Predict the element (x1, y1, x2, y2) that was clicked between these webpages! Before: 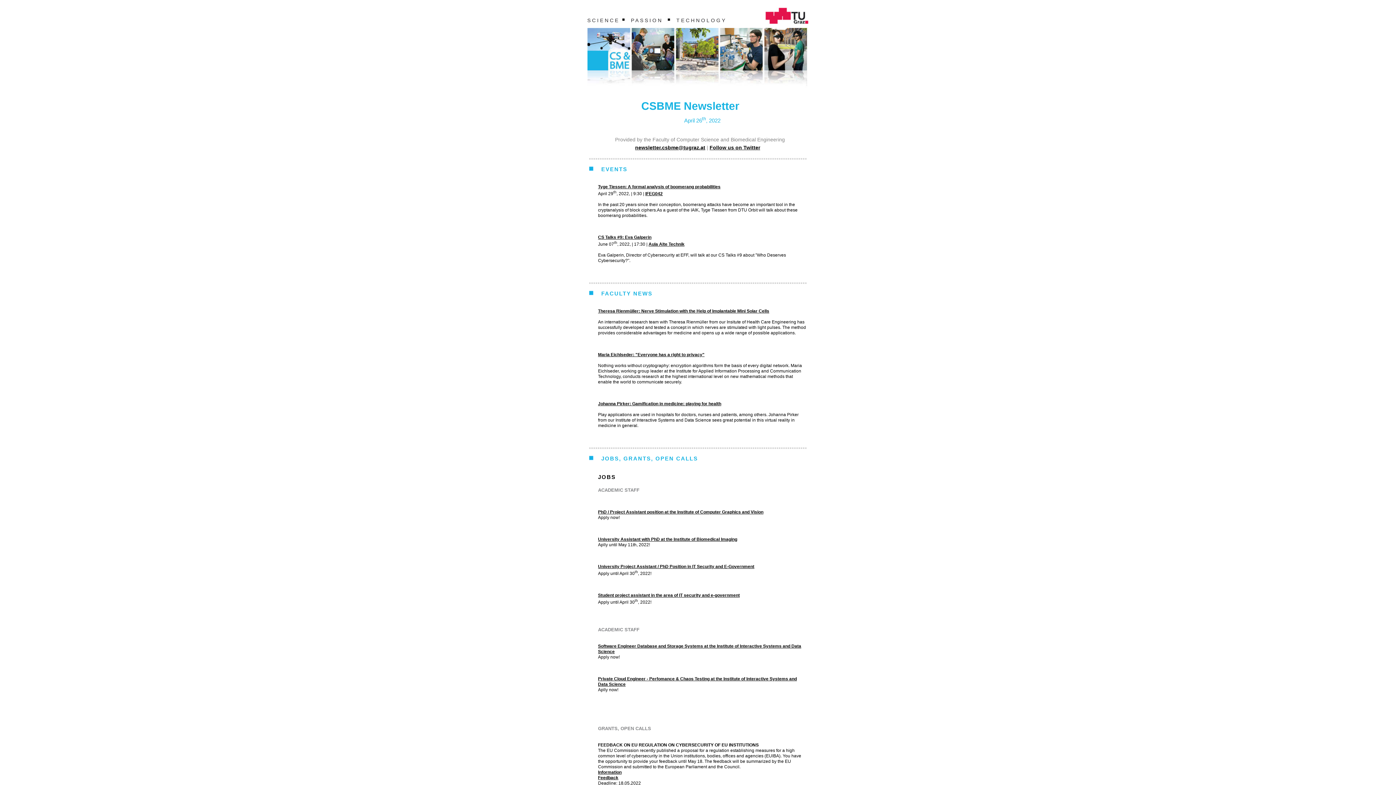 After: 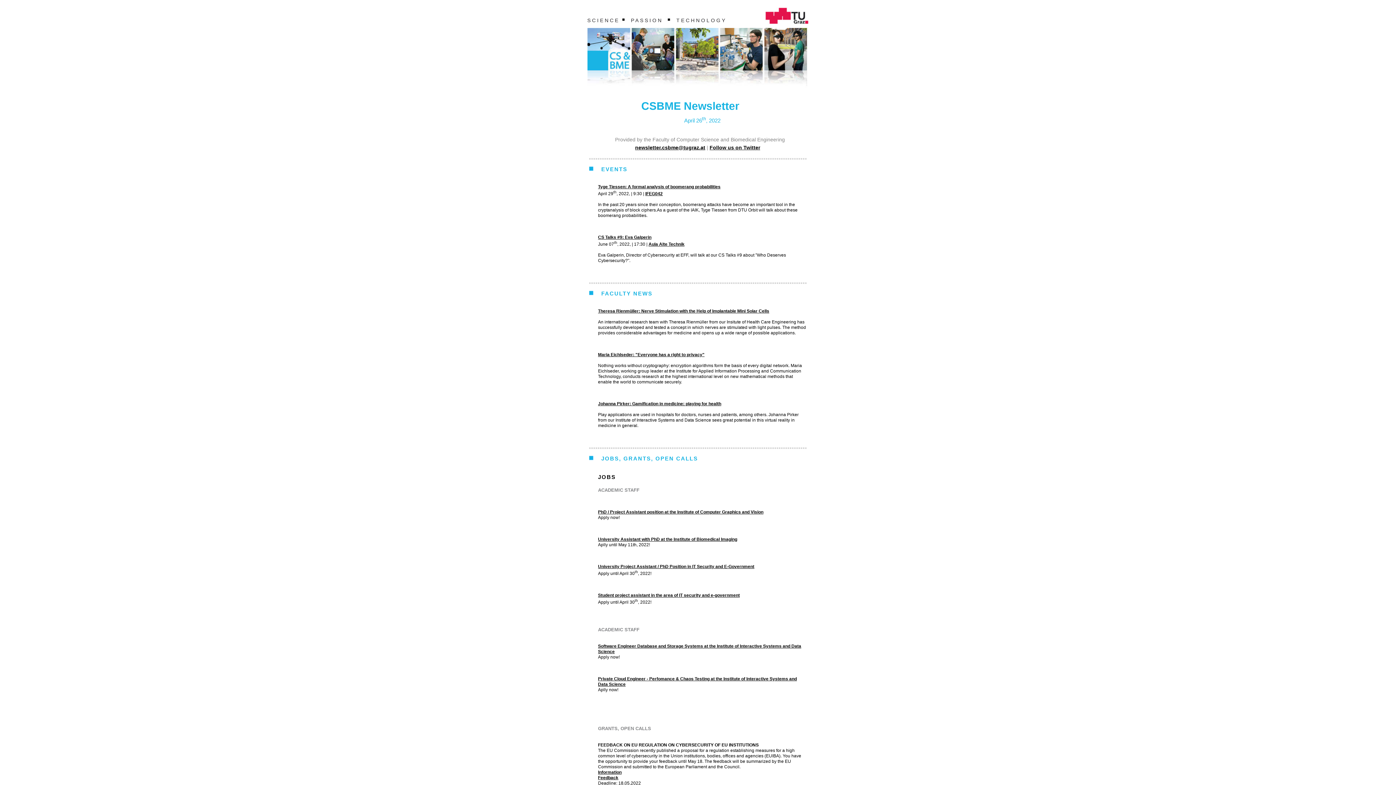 Action: label: newsletter.csbme@tugraz.at bbox: (635, 144, 705, 150)